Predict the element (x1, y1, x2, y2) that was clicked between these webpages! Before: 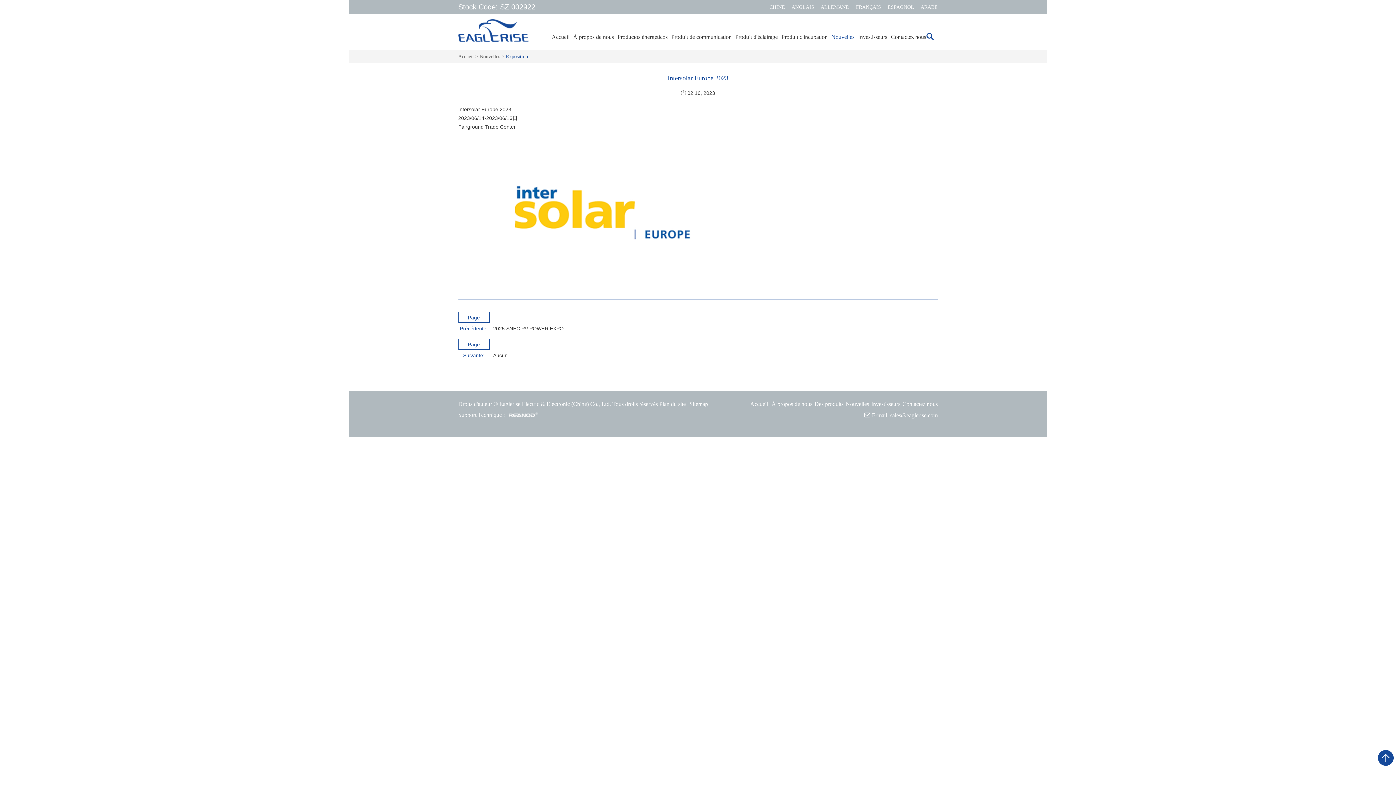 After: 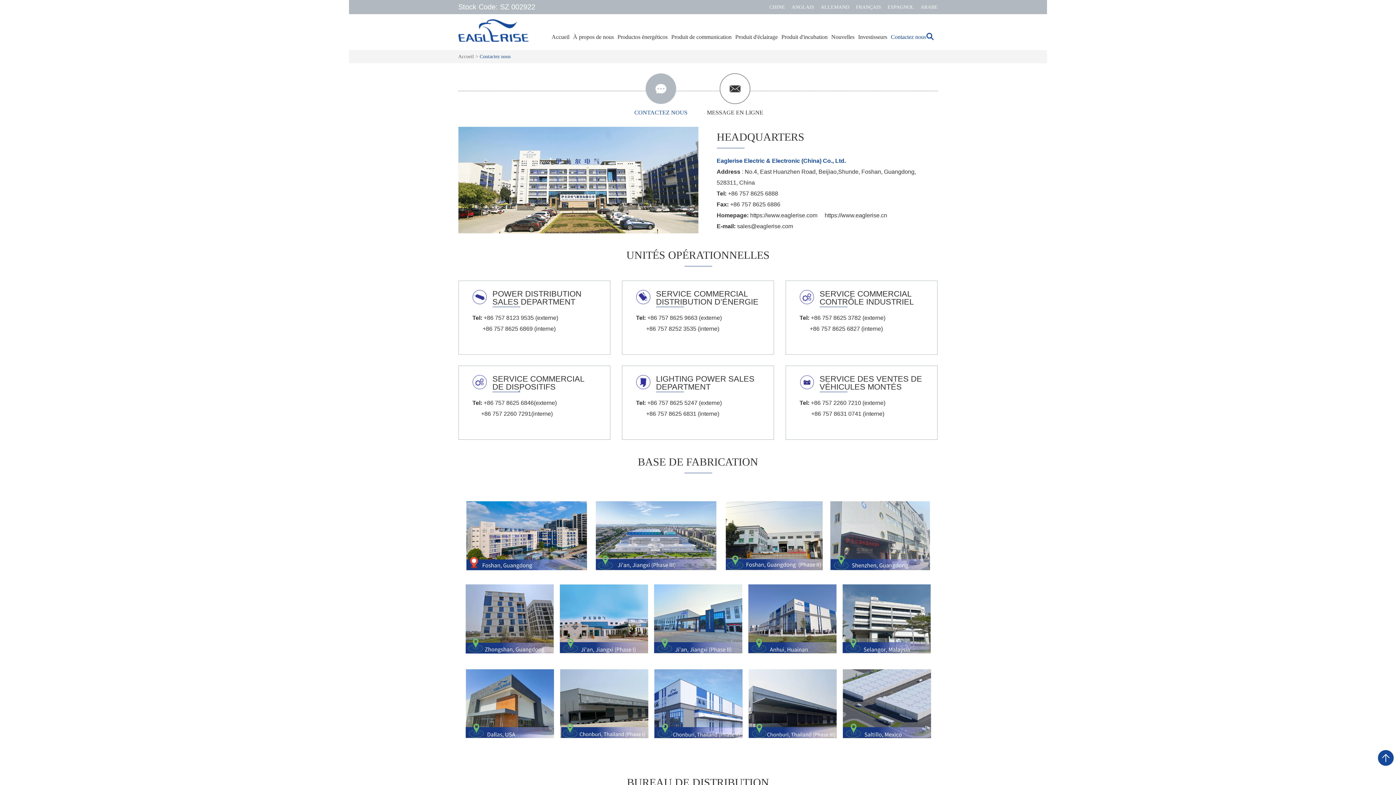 Action: label: Contactez nous bbox: (891, 31, 926, 46)